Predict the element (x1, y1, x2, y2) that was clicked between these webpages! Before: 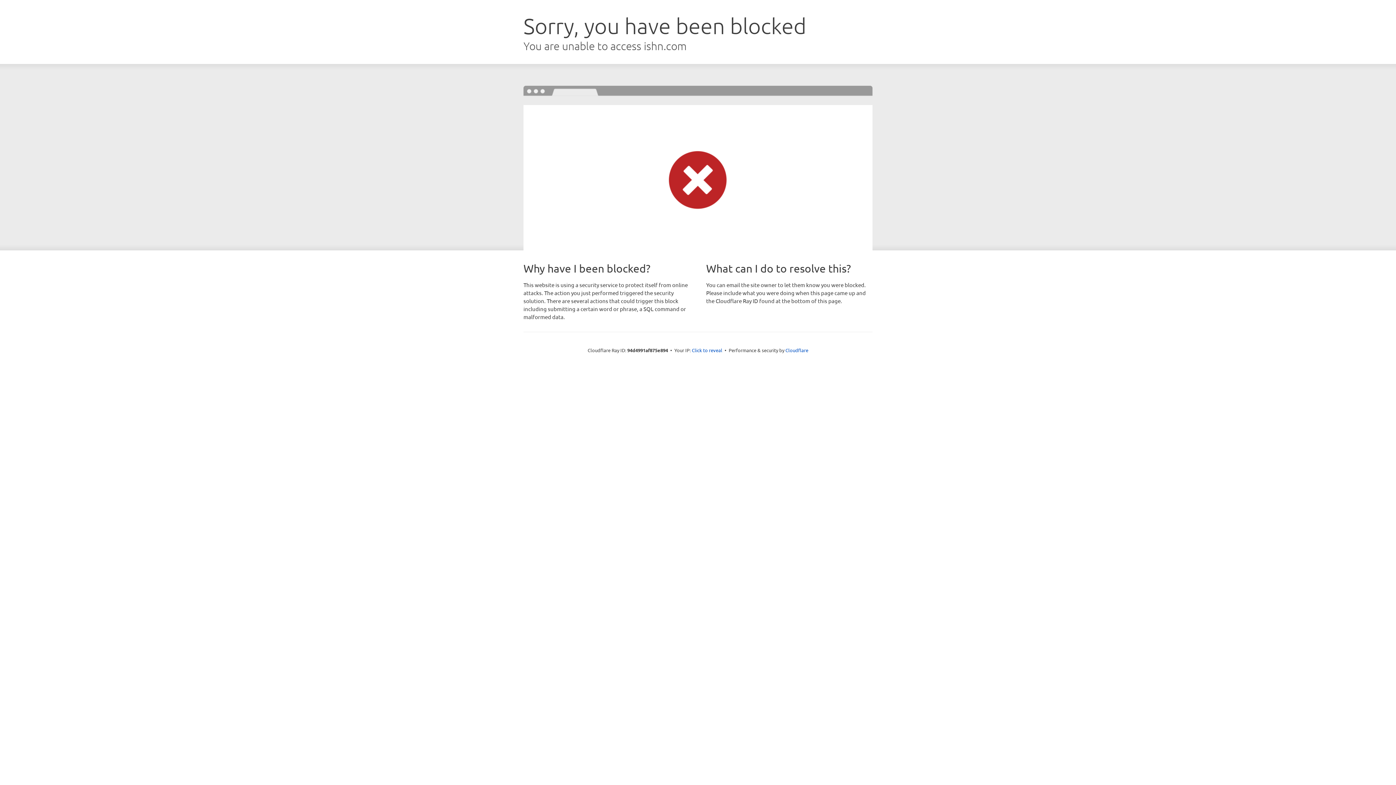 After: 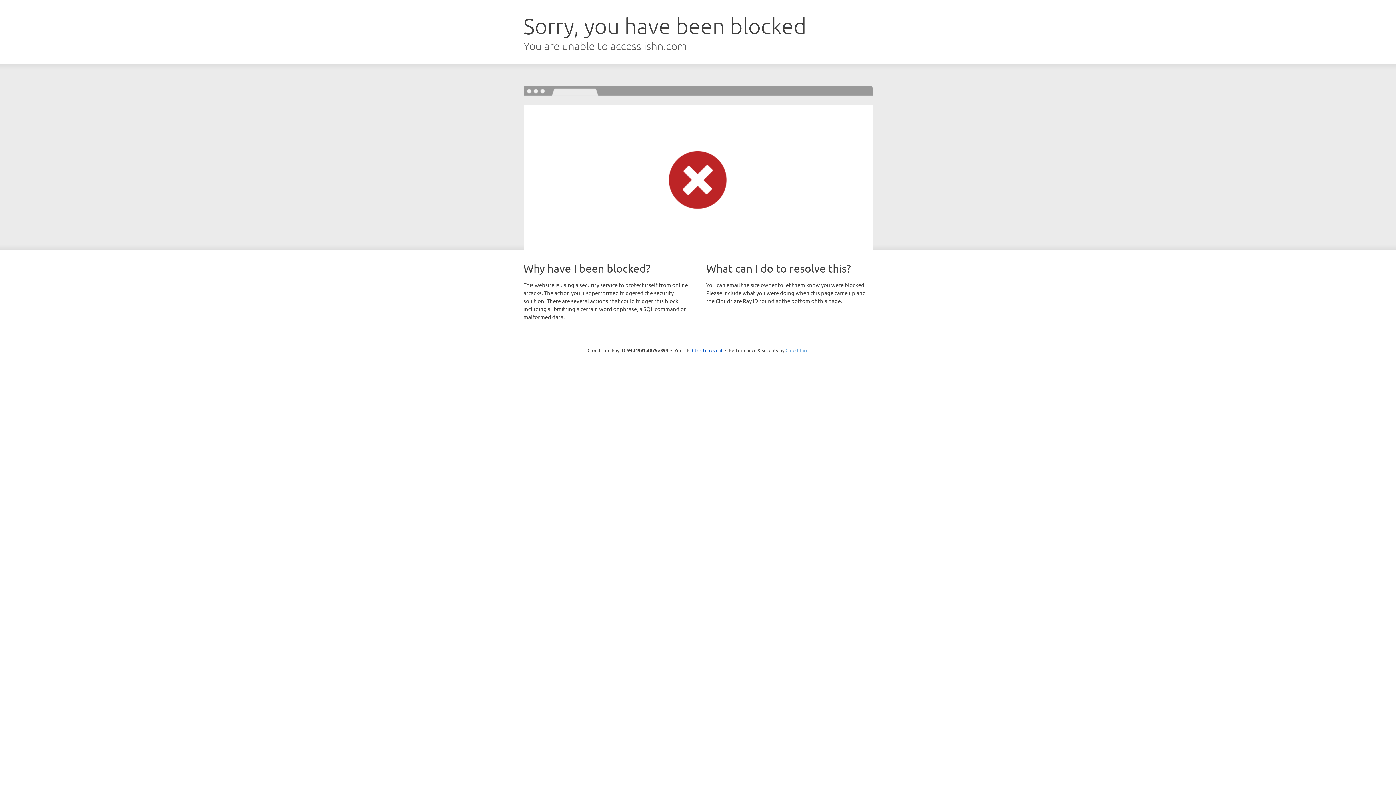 Action: label: Cloudflare bbox: (785, 347, 808, 353)